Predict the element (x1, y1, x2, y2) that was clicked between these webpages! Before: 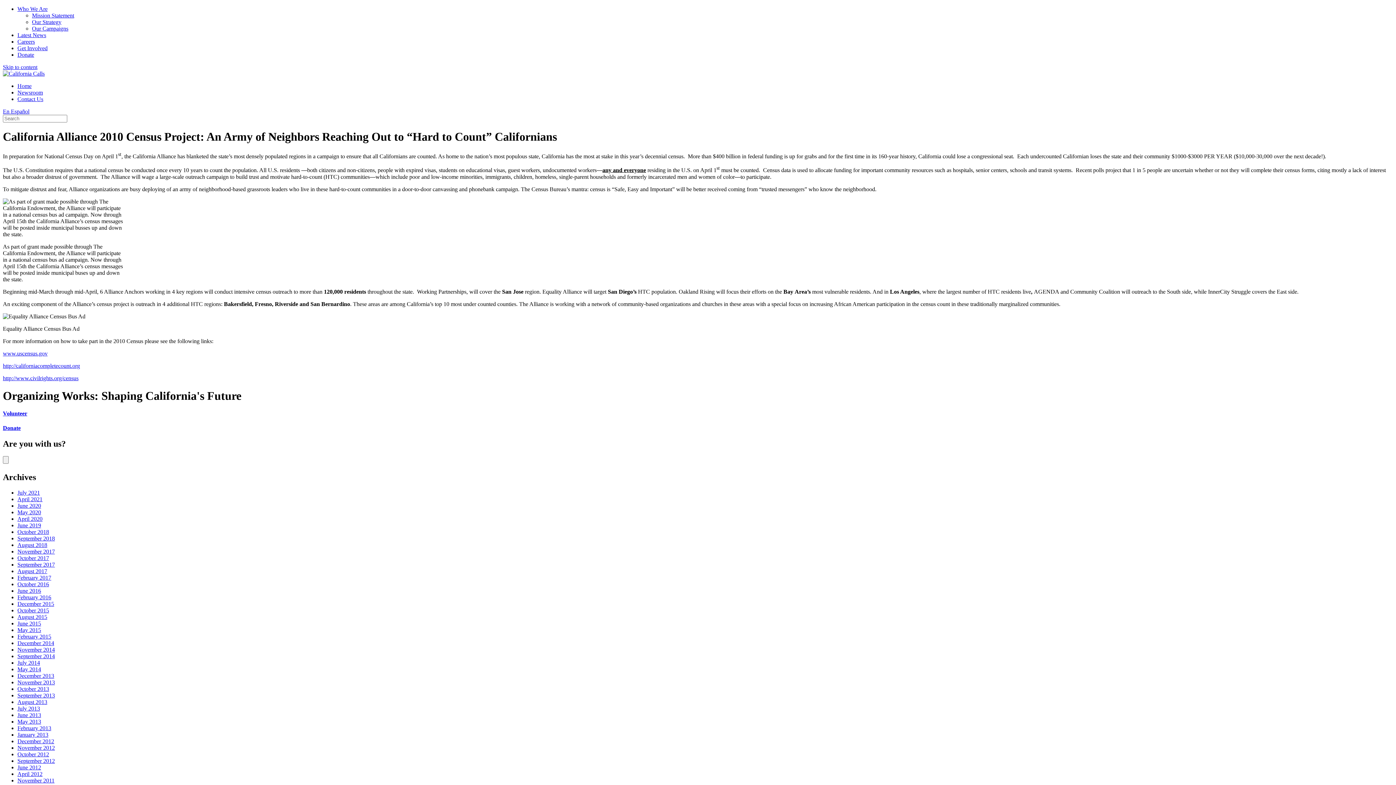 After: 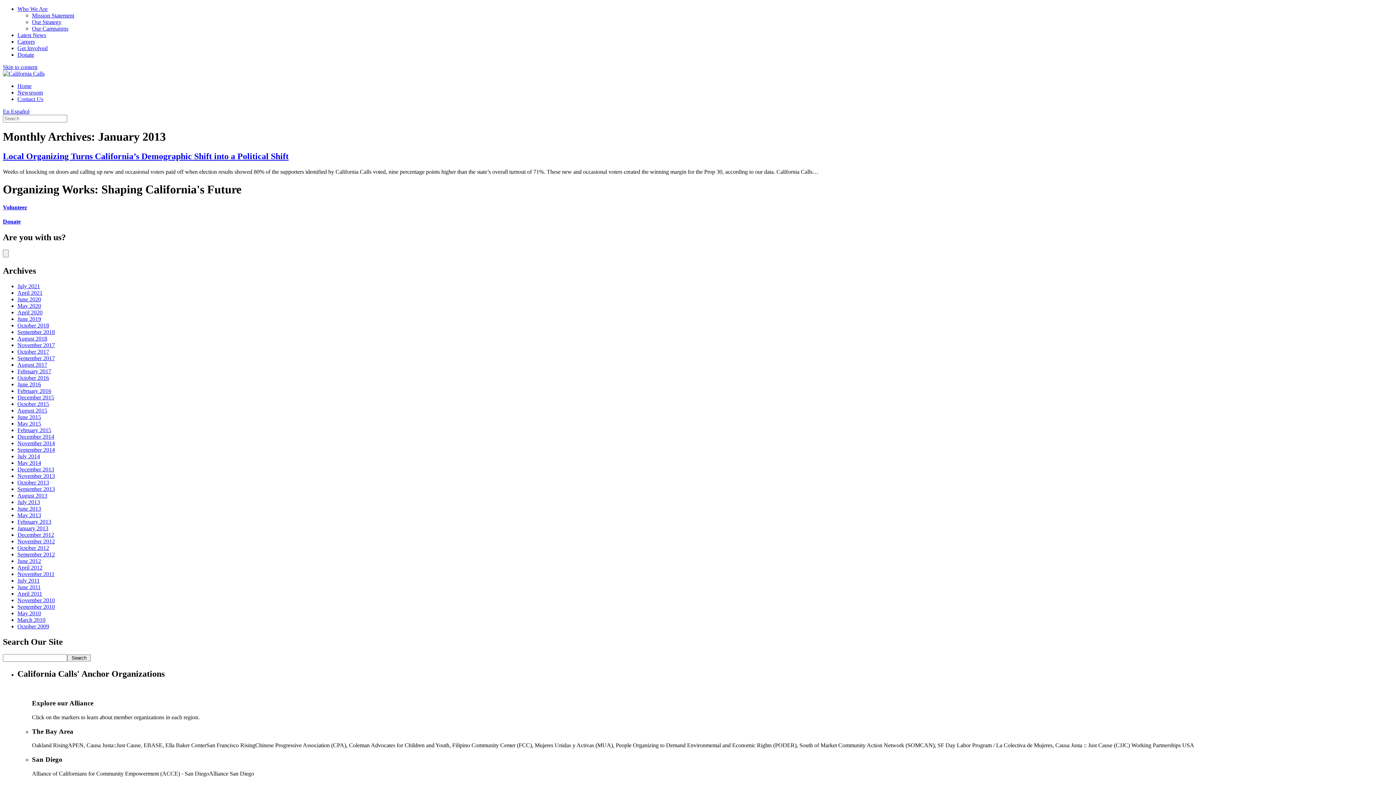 Action: label: January 2013 bbox: (17, 731, 48, 738)